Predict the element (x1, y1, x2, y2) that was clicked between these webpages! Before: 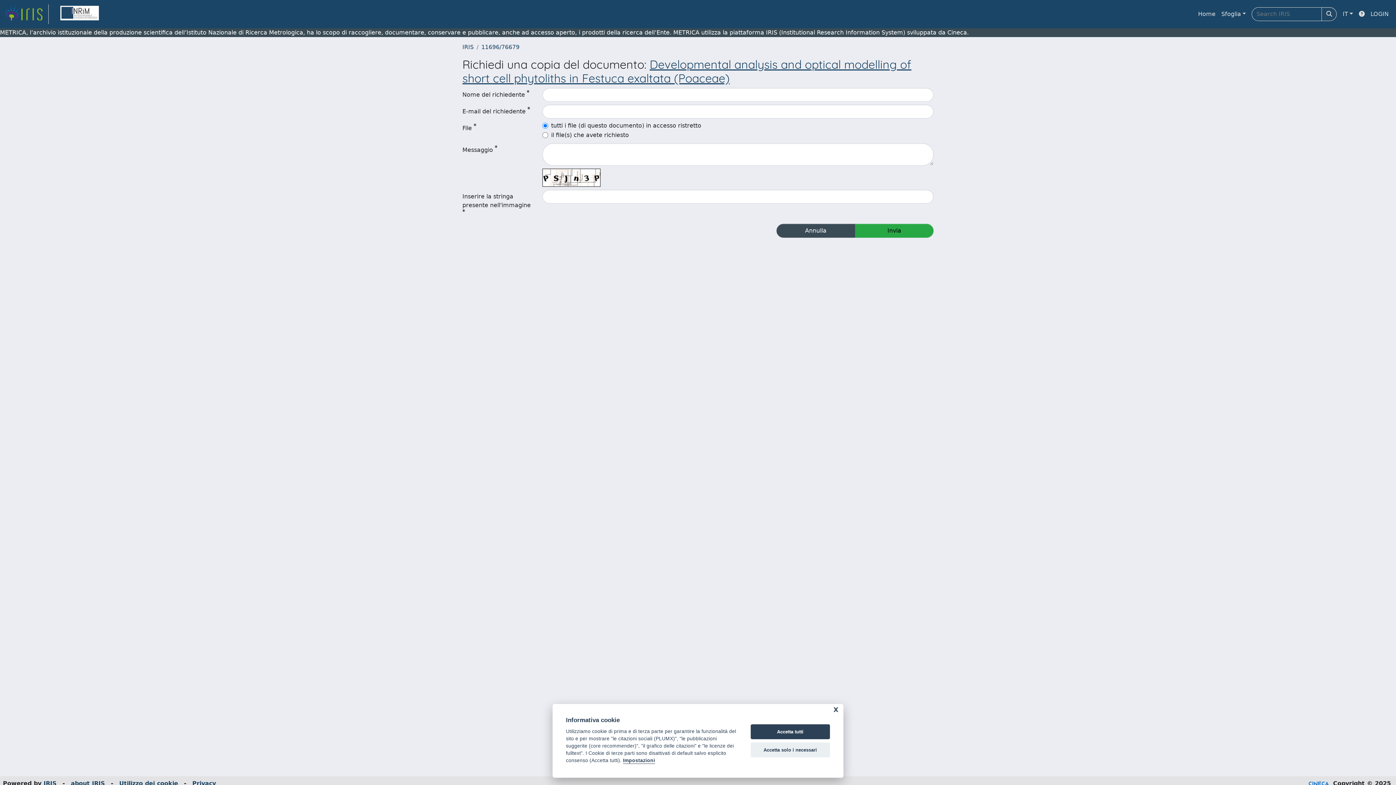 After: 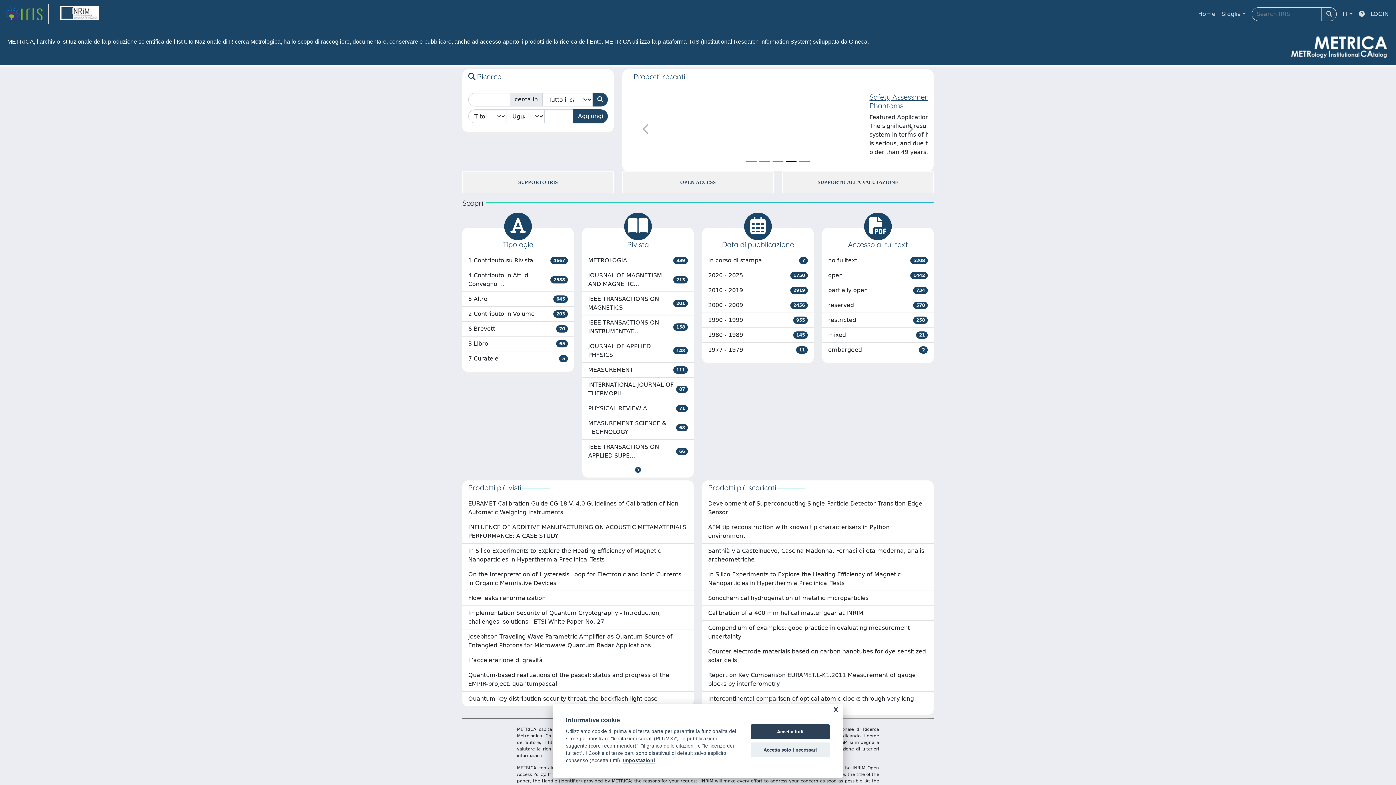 Action: label: Home bbox: (1195, 6, 1218, 21)